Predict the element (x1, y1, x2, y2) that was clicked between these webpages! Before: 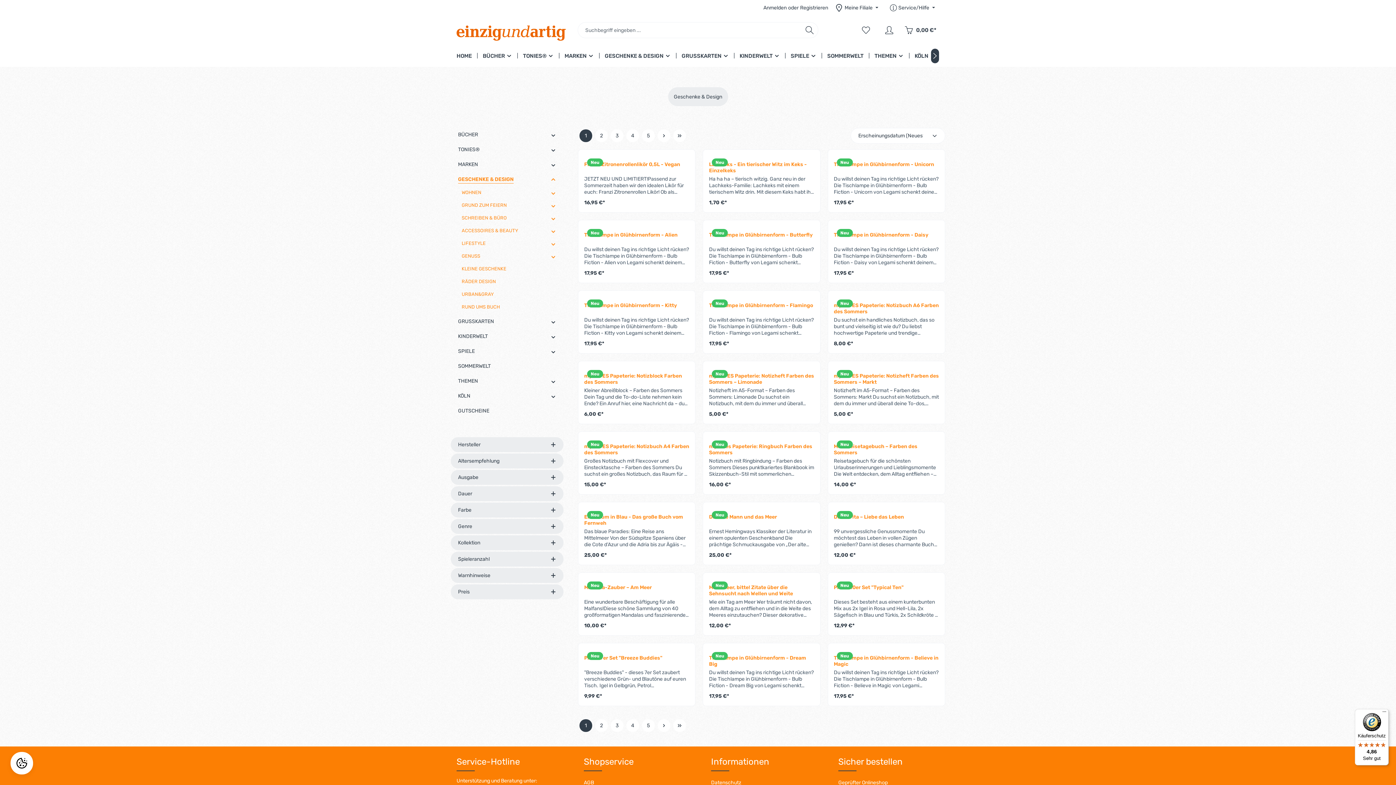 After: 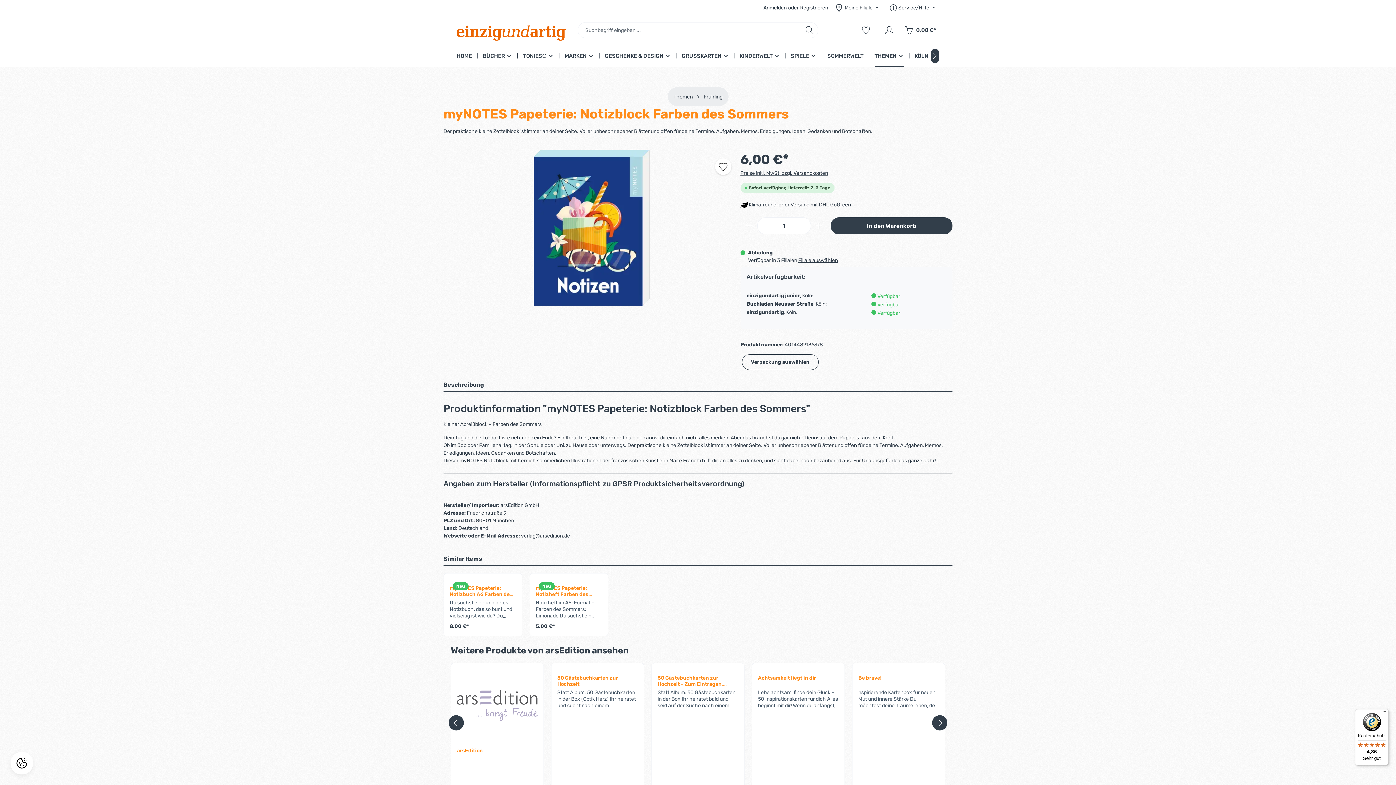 Action: label: myNOTES Papeterie: Notizblock Farben des Sommers bbox: (584, 373, 689, 385)